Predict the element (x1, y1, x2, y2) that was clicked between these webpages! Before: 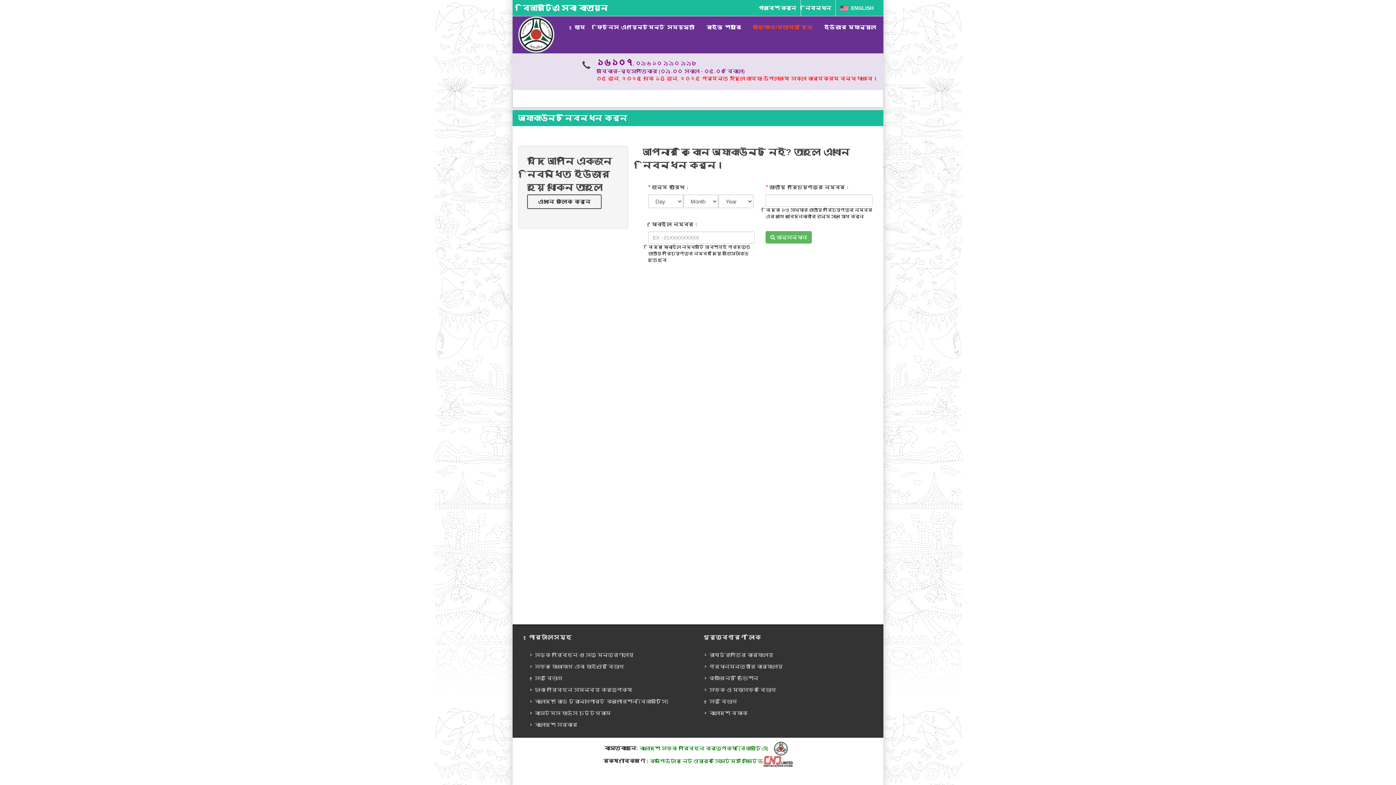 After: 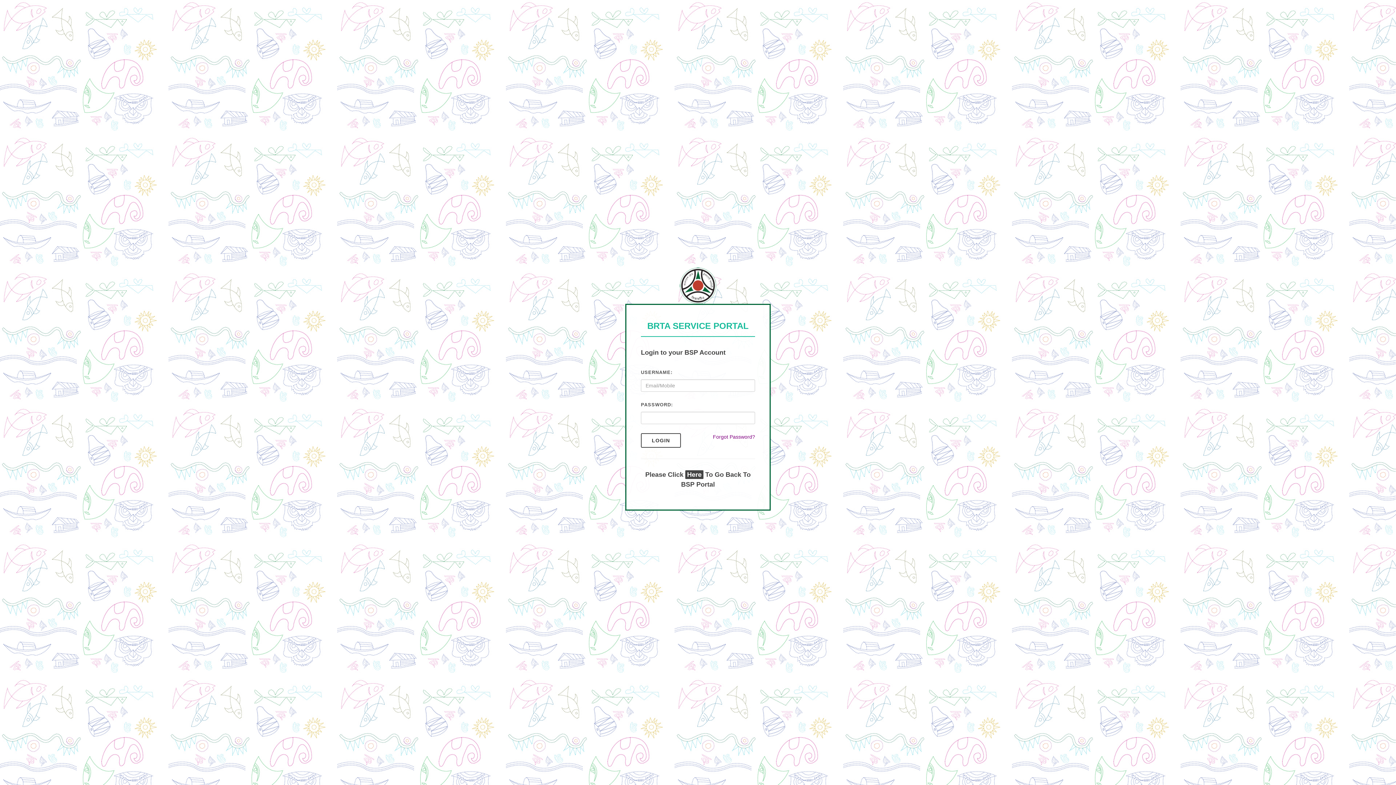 Action: bbox: (754, 0, 800, 16) label: প্রবেশ করুন